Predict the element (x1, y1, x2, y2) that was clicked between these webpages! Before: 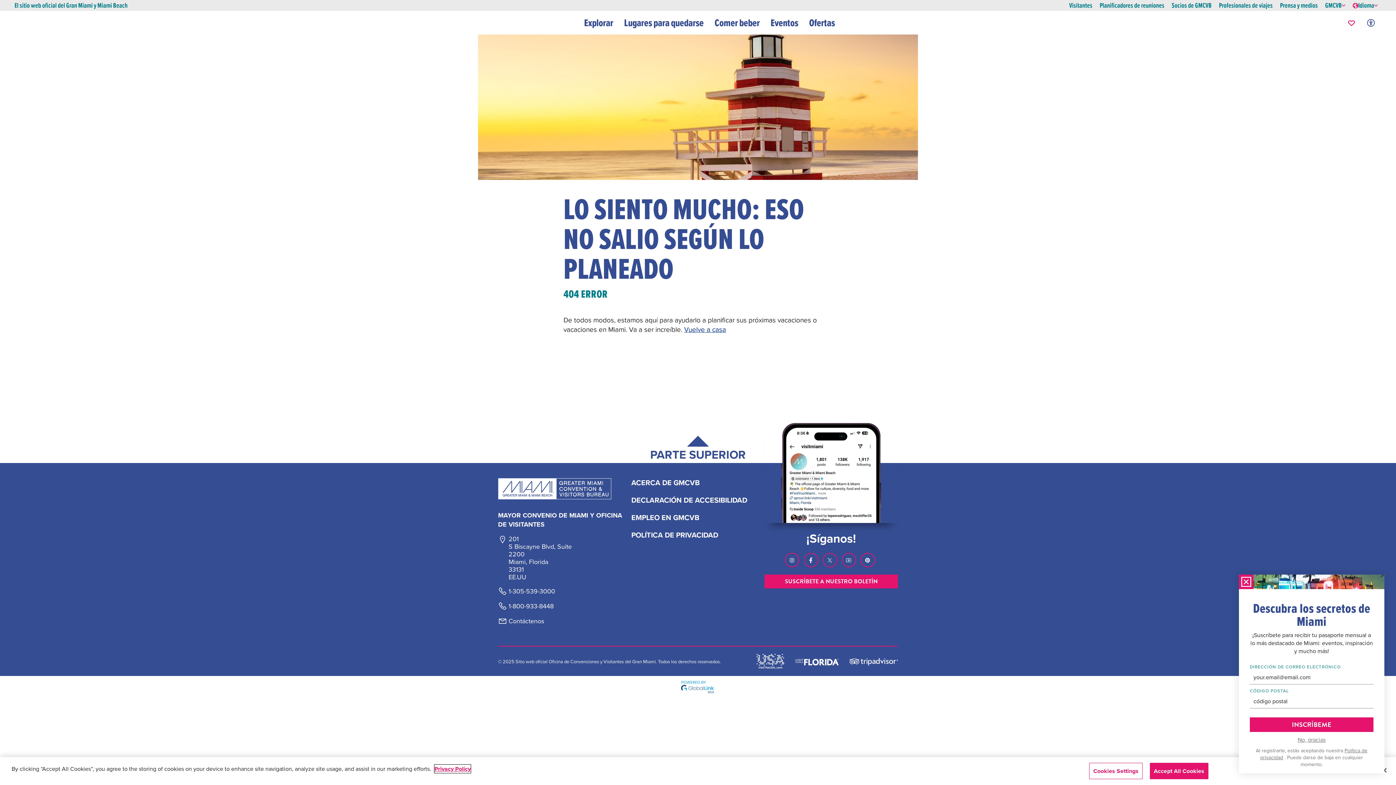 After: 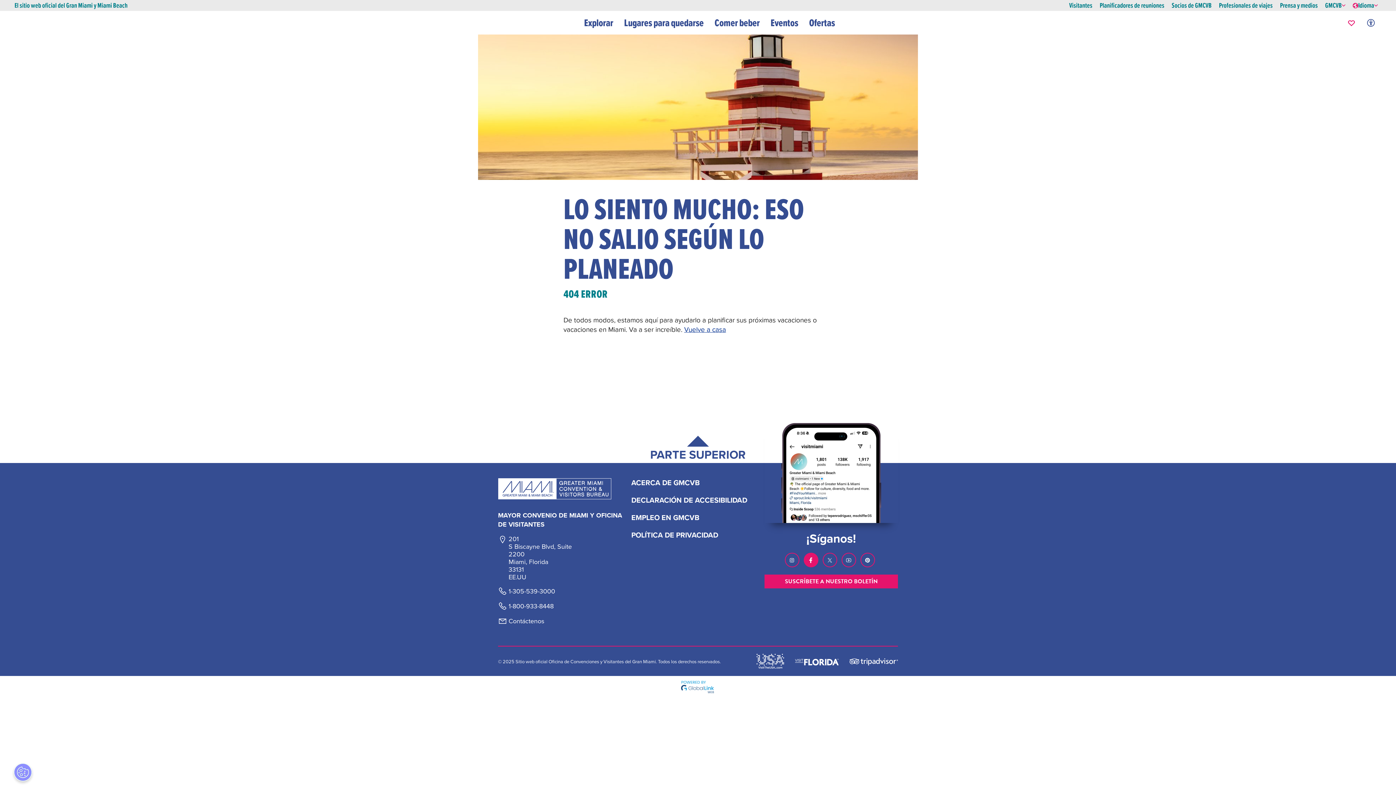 Action: bbox: (803, 655, 818, 670) label: Visit our Facebook page, link opens in a new tab